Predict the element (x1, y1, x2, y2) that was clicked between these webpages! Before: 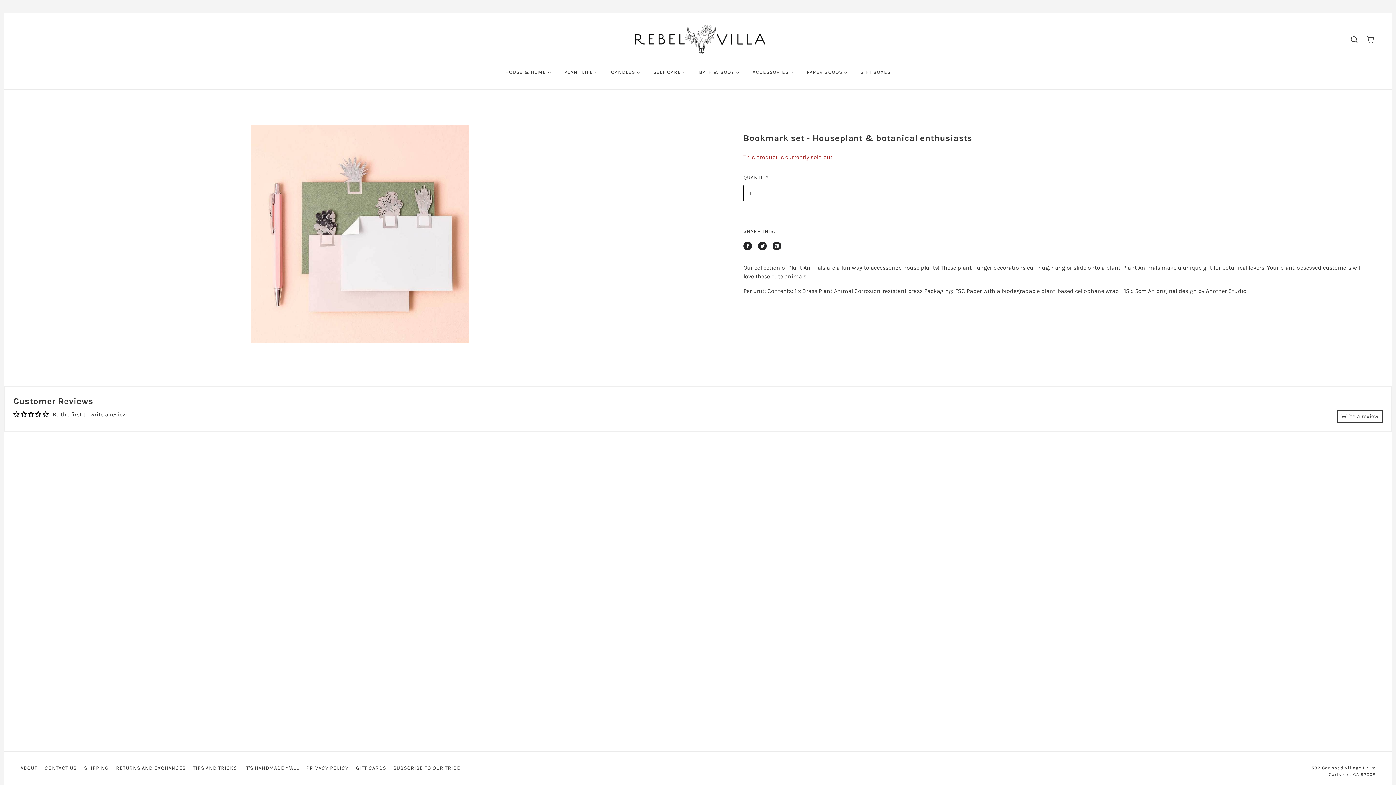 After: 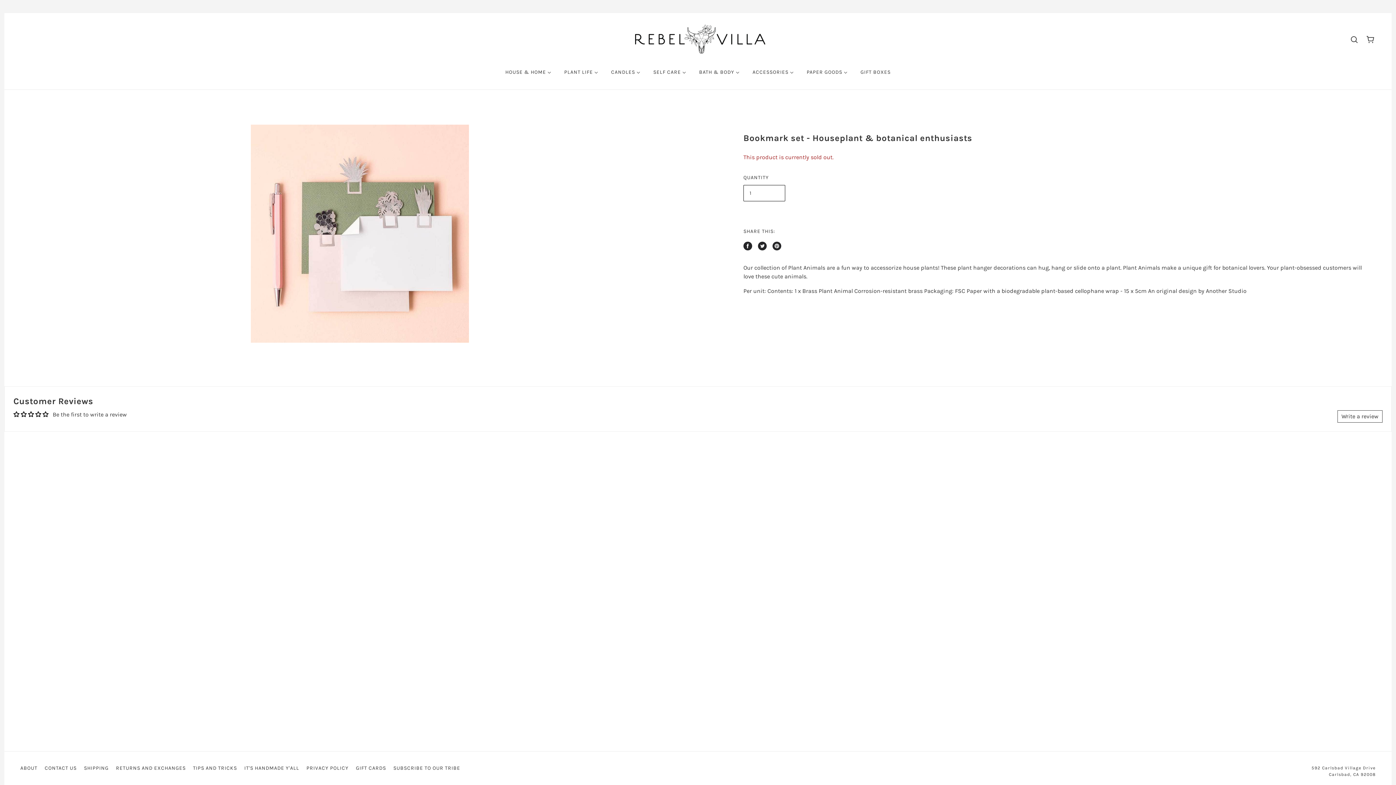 Action: label: Write a review bbox: (1337, 410, 1382, 422)